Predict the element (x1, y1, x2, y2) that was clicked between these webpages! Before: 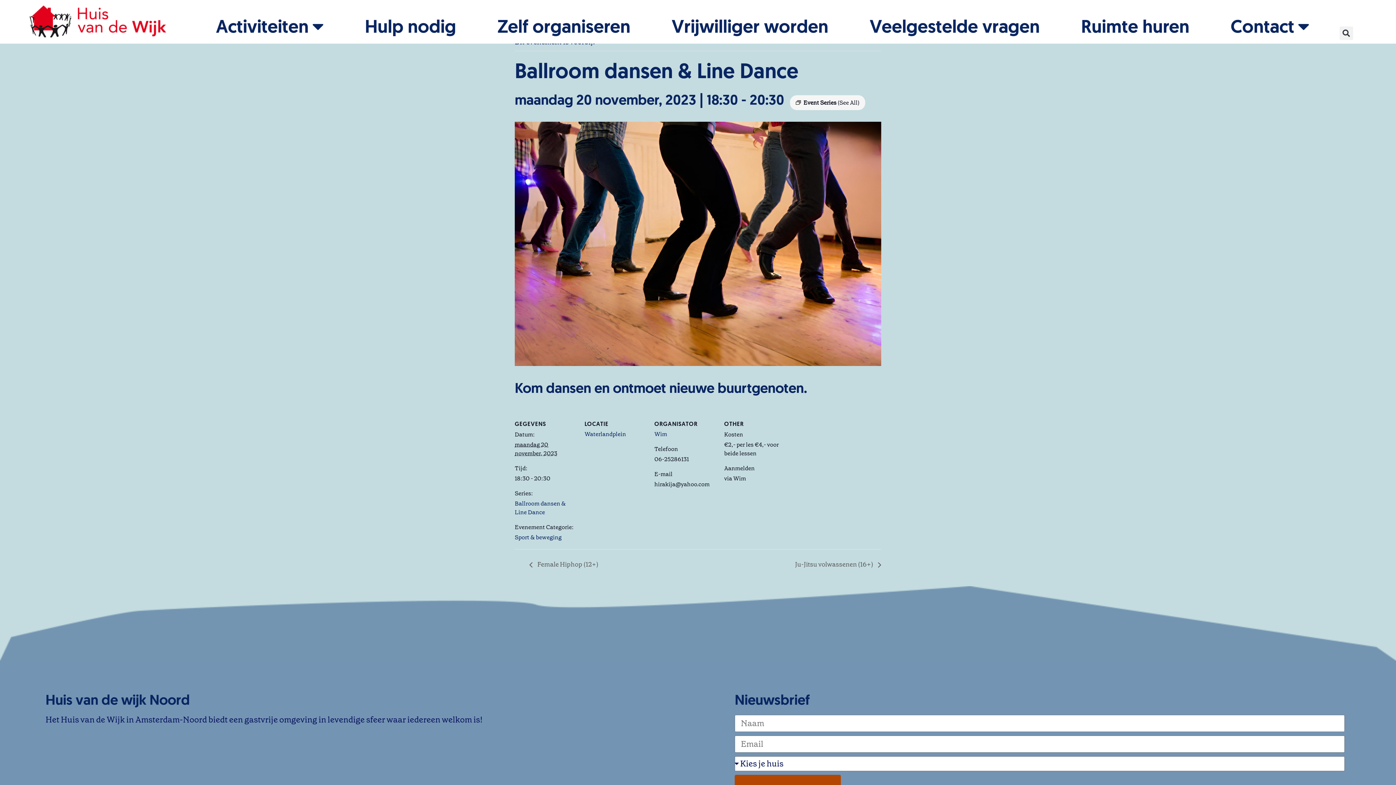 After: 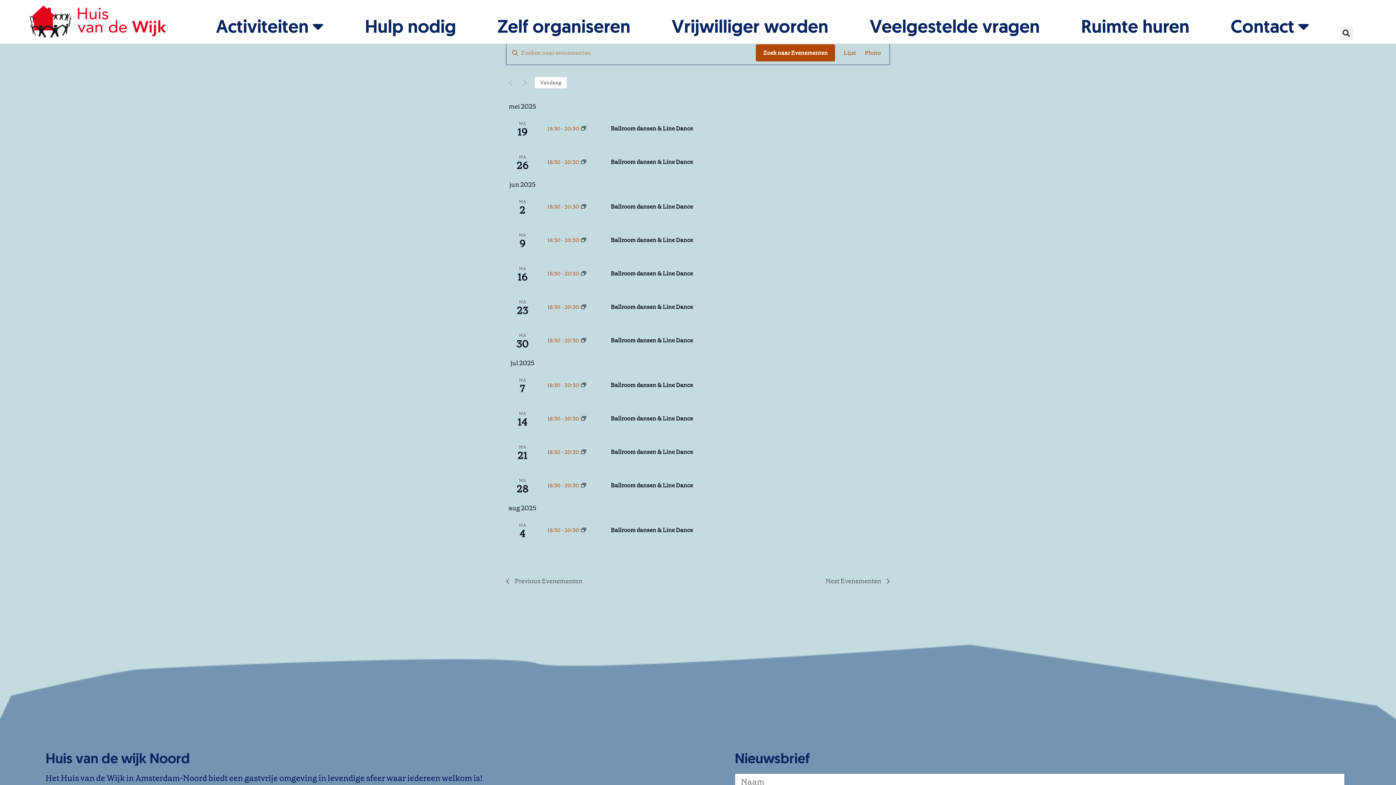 Action: bbox: (837, 98, 859, 106) label: (See All)